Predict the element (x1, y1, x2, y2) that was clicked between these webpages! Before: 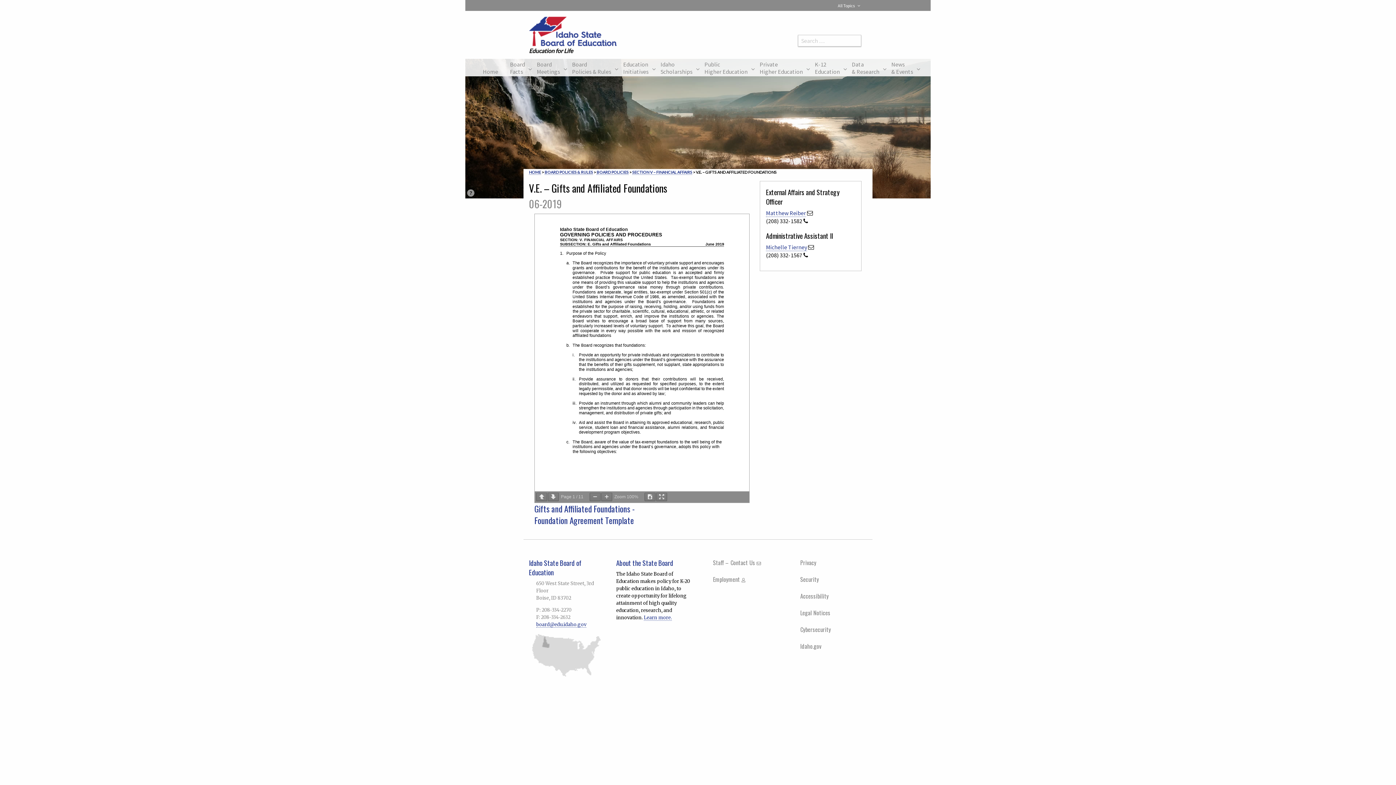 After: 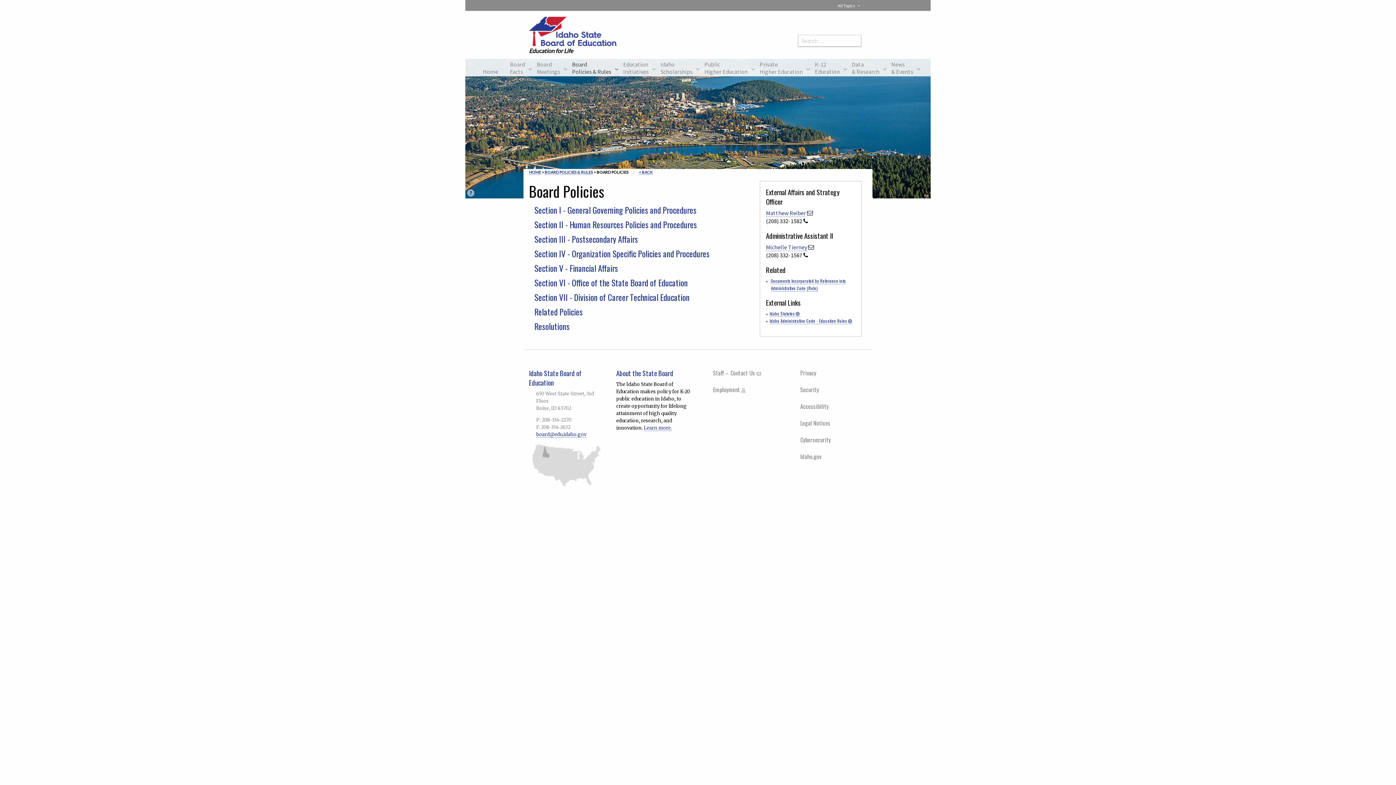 Action: bbox: (596, 169, 628, 174) label: BOARD POLICIES